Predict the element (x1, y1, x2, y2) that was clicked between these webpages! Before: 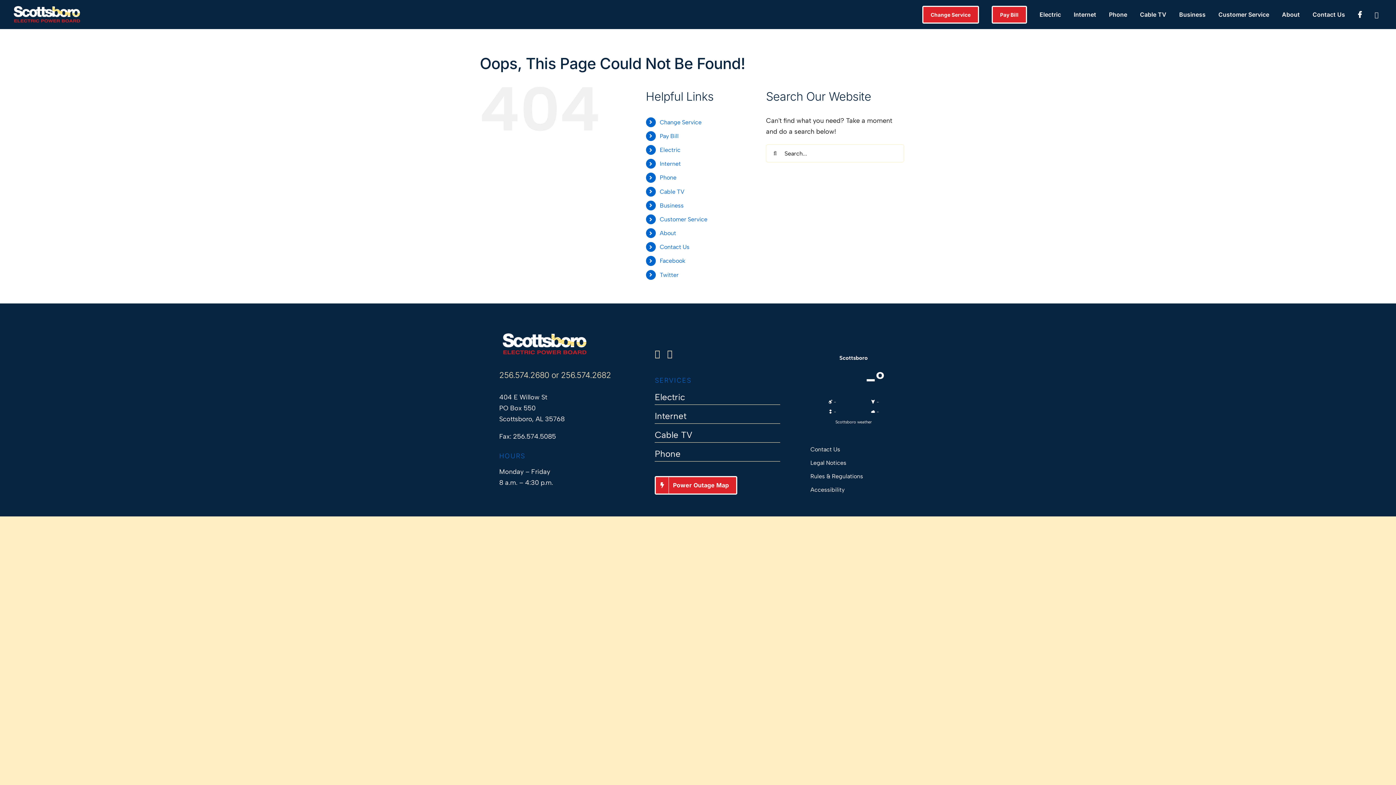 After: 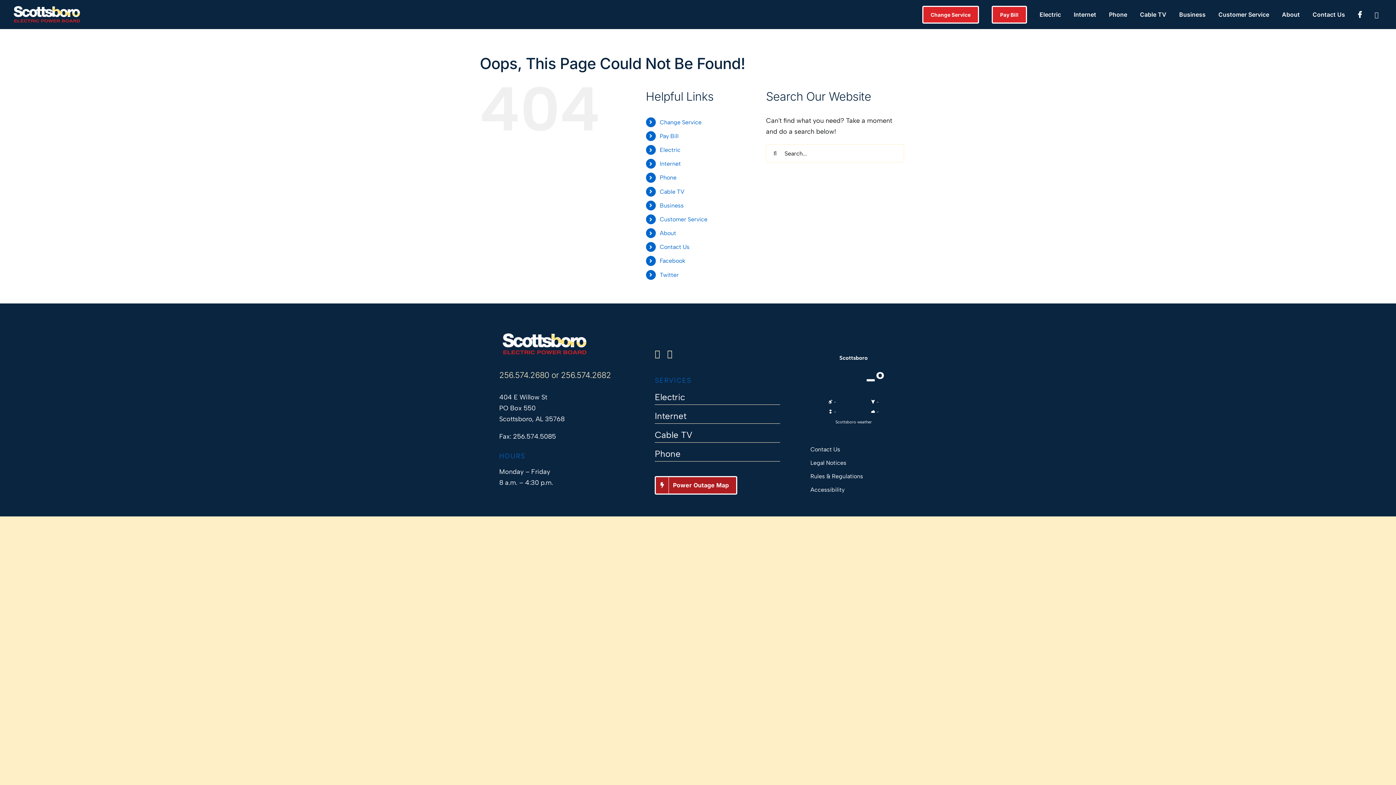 Action: bbox: (655, 476, 737, 494) label: Power Outage Map